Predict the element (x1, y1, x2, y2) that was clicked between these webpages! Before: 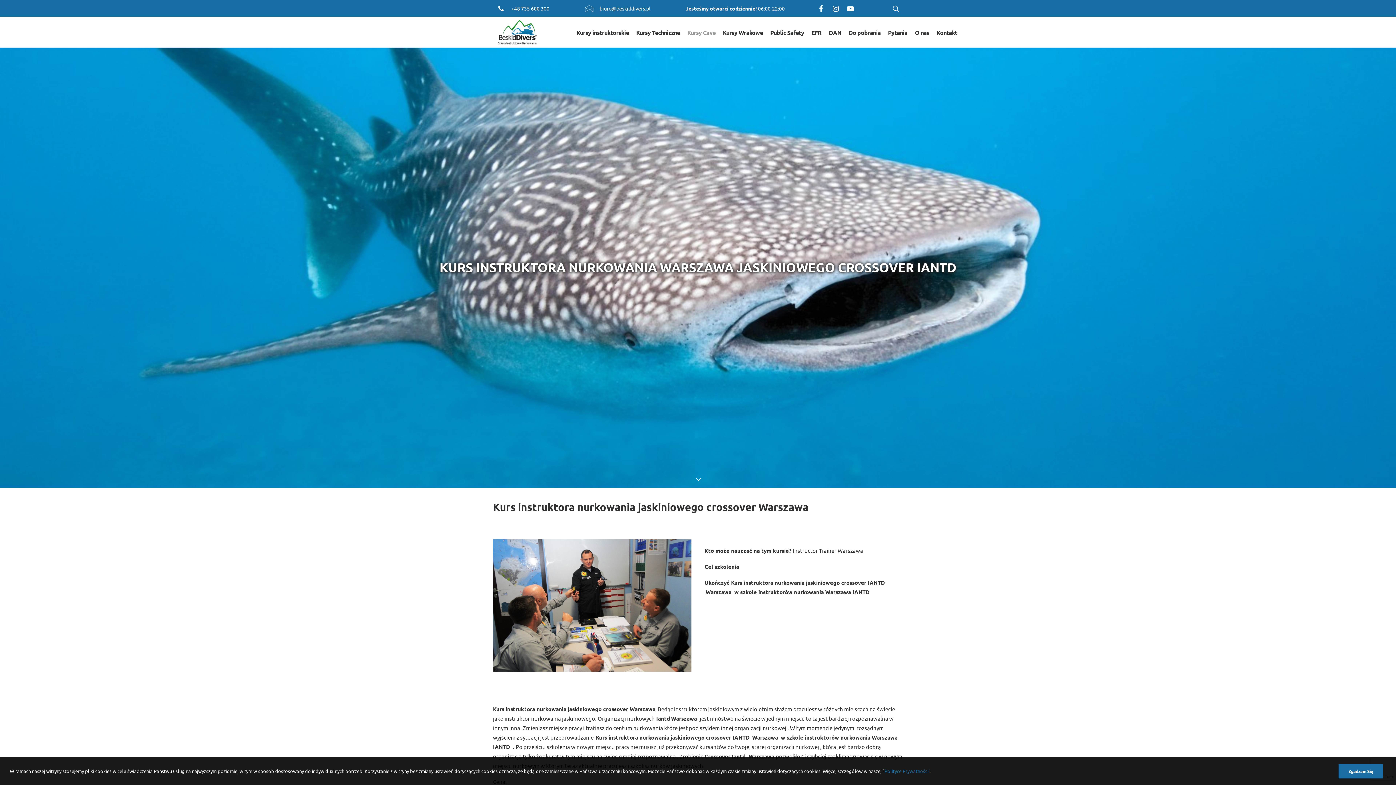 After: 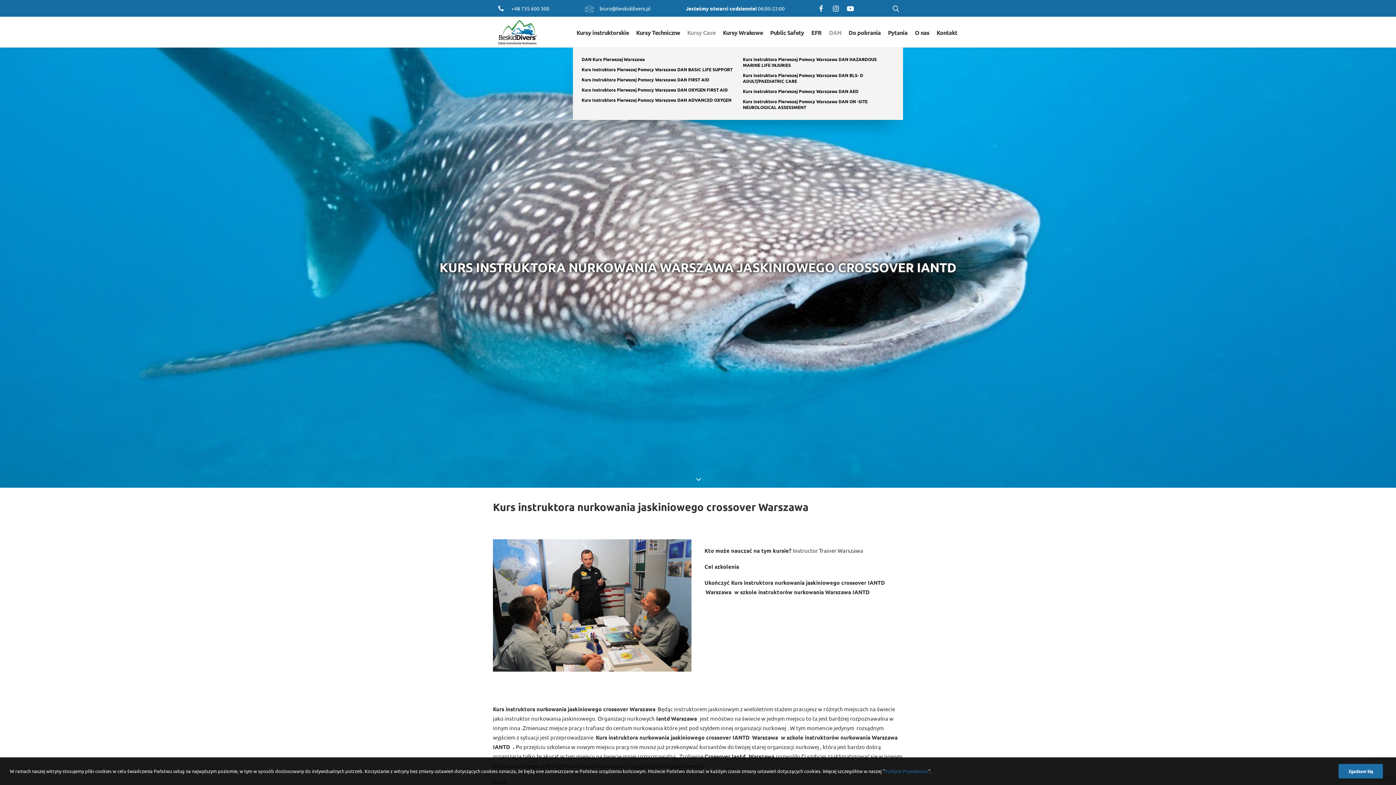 Action: label: DAN bbox: (825, 16, 845, 47)